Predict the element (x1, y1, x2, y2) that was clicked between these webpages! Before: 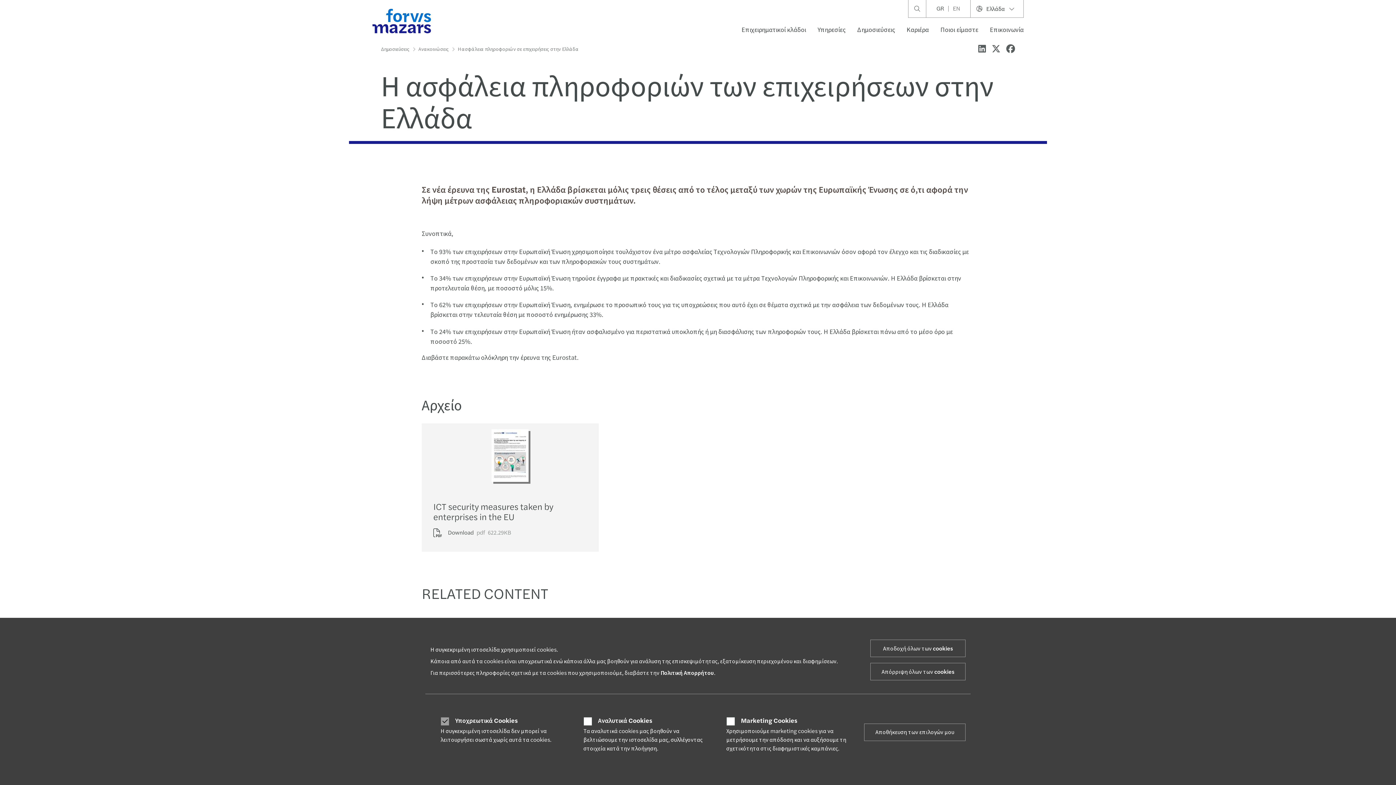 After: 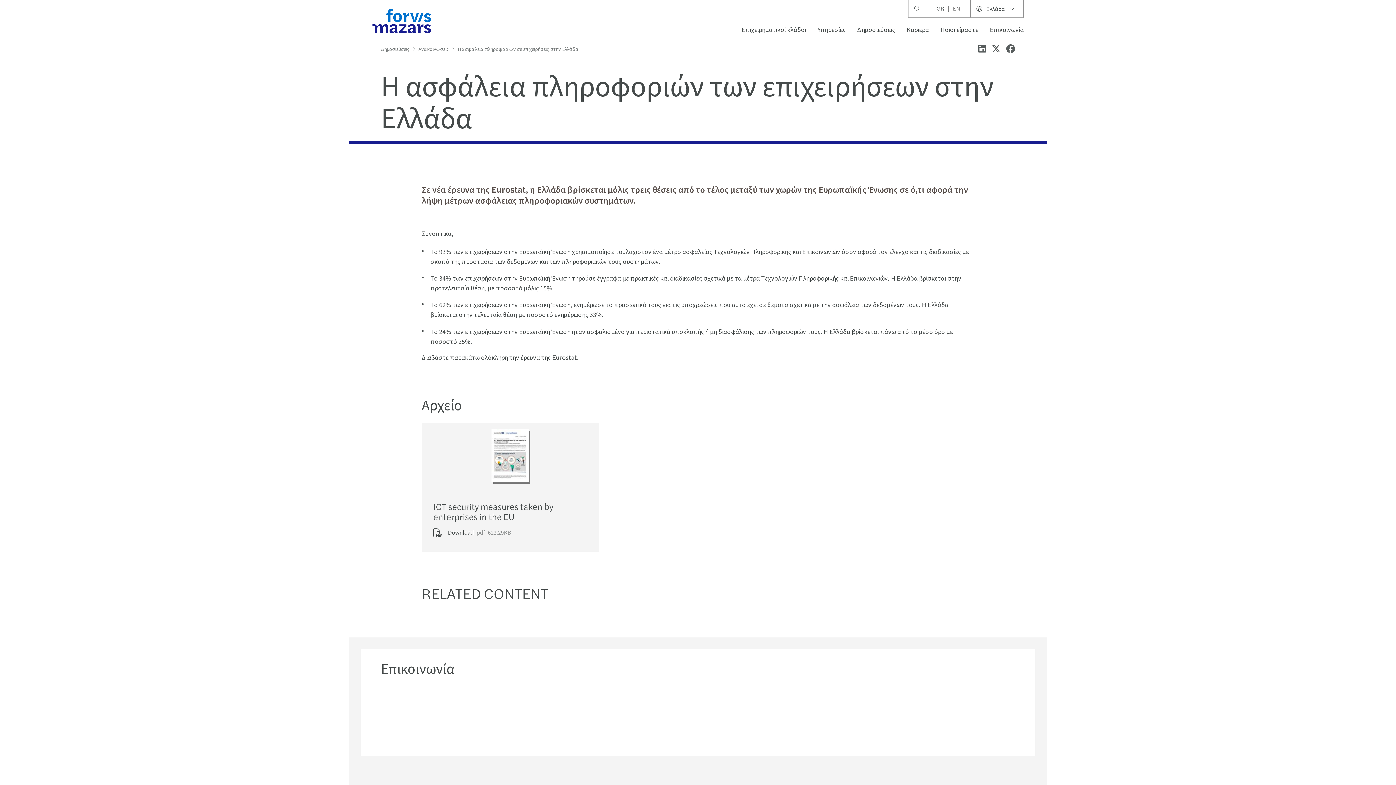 Action: label: Αποδοχή όλων των cookies bbox: (870, 640, 965, 657)